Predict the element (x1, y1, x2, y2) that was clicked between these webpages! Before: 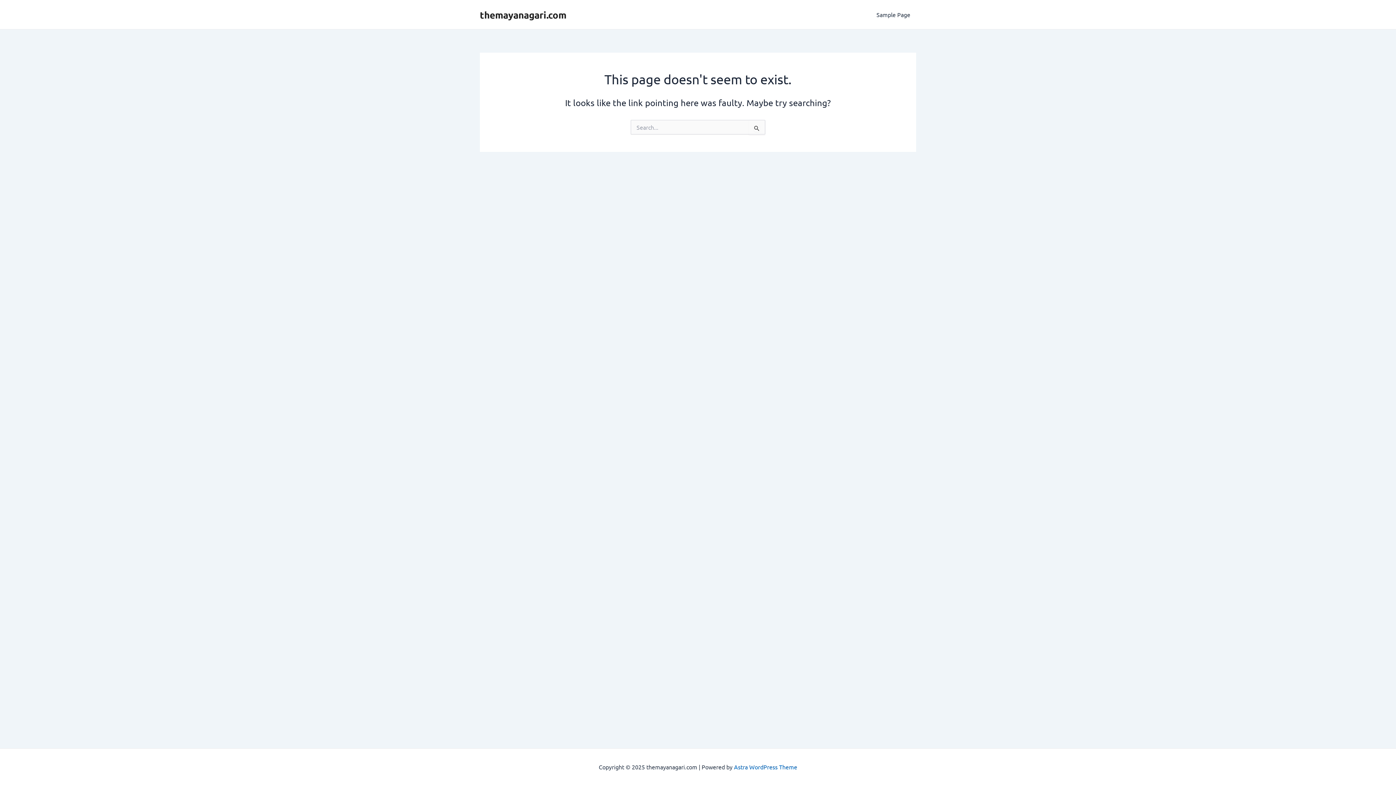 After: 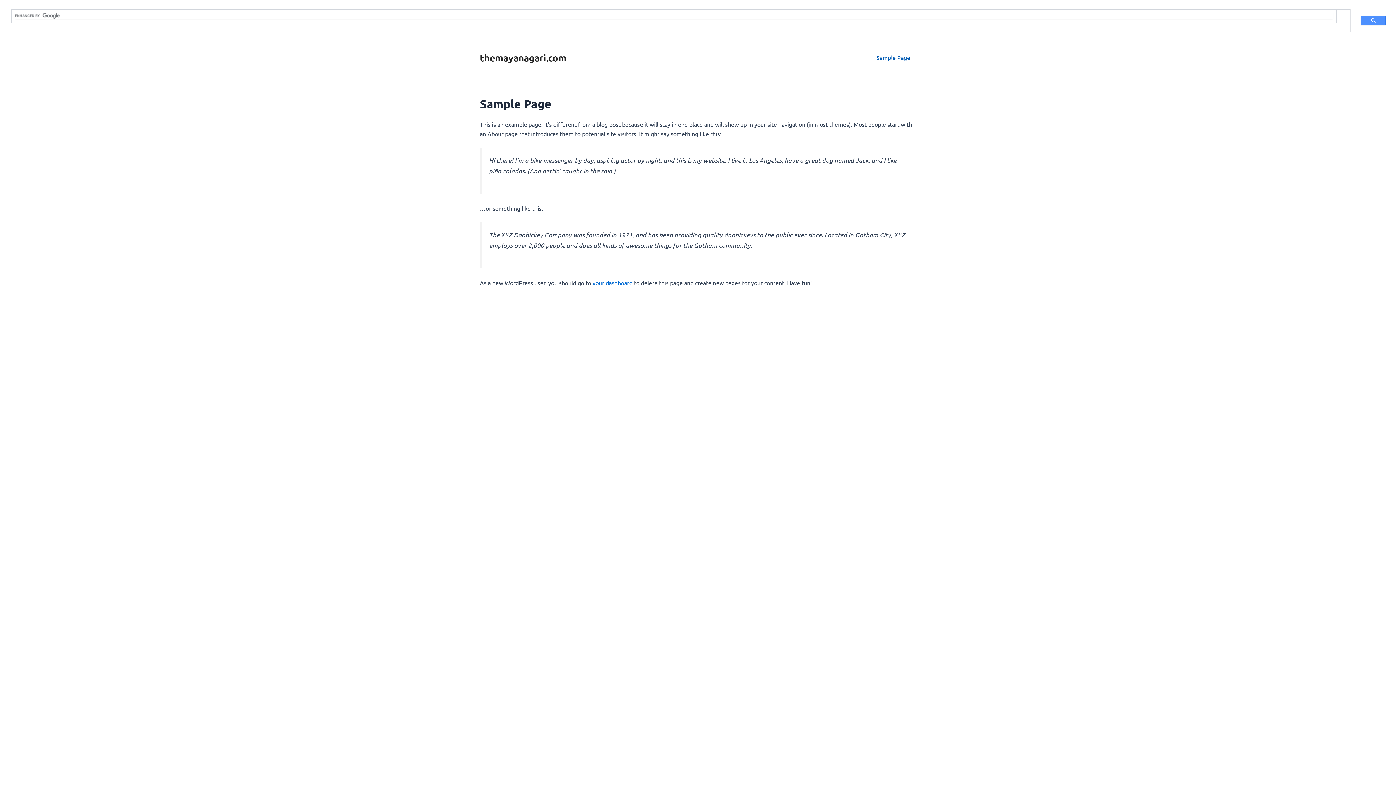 Action: label: Sample Page bbox: (870, 0, 916, 29)